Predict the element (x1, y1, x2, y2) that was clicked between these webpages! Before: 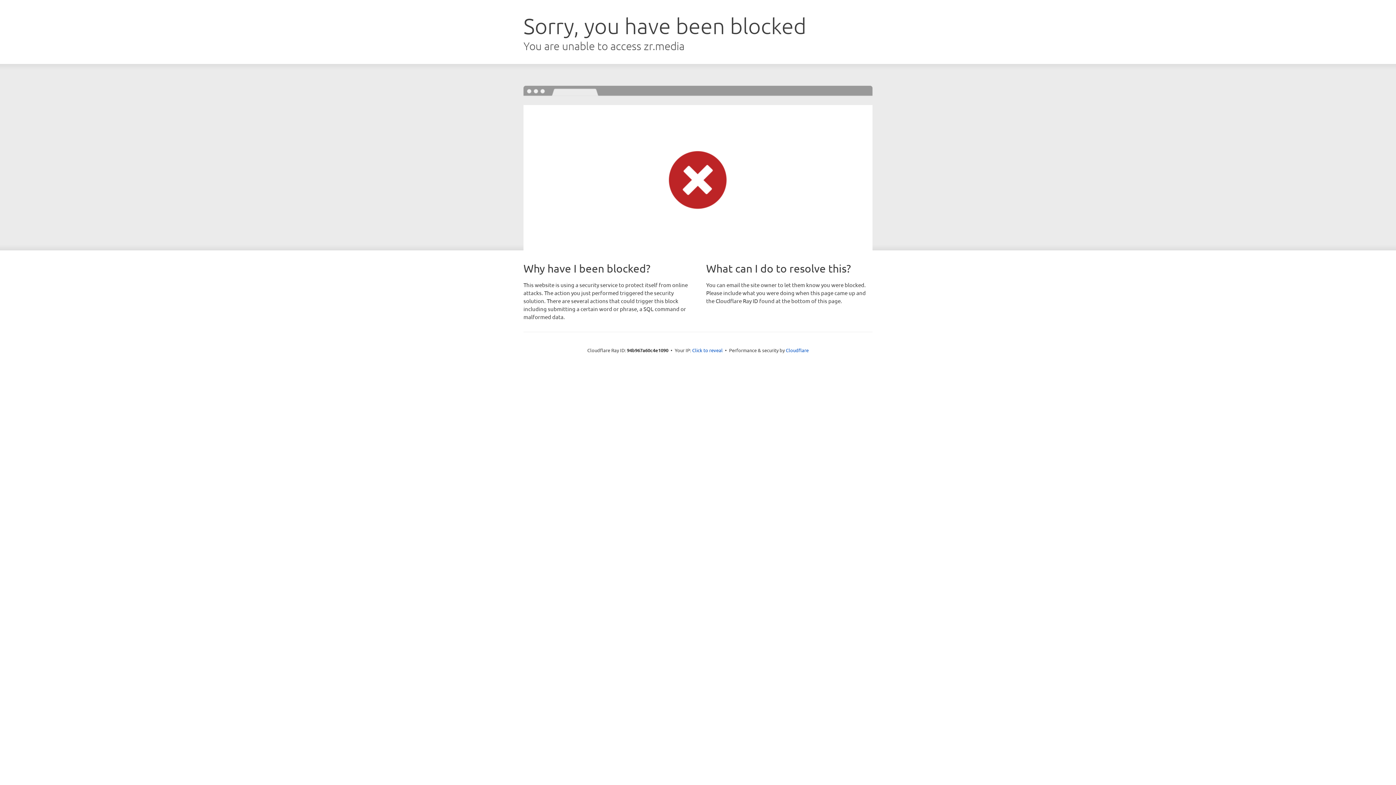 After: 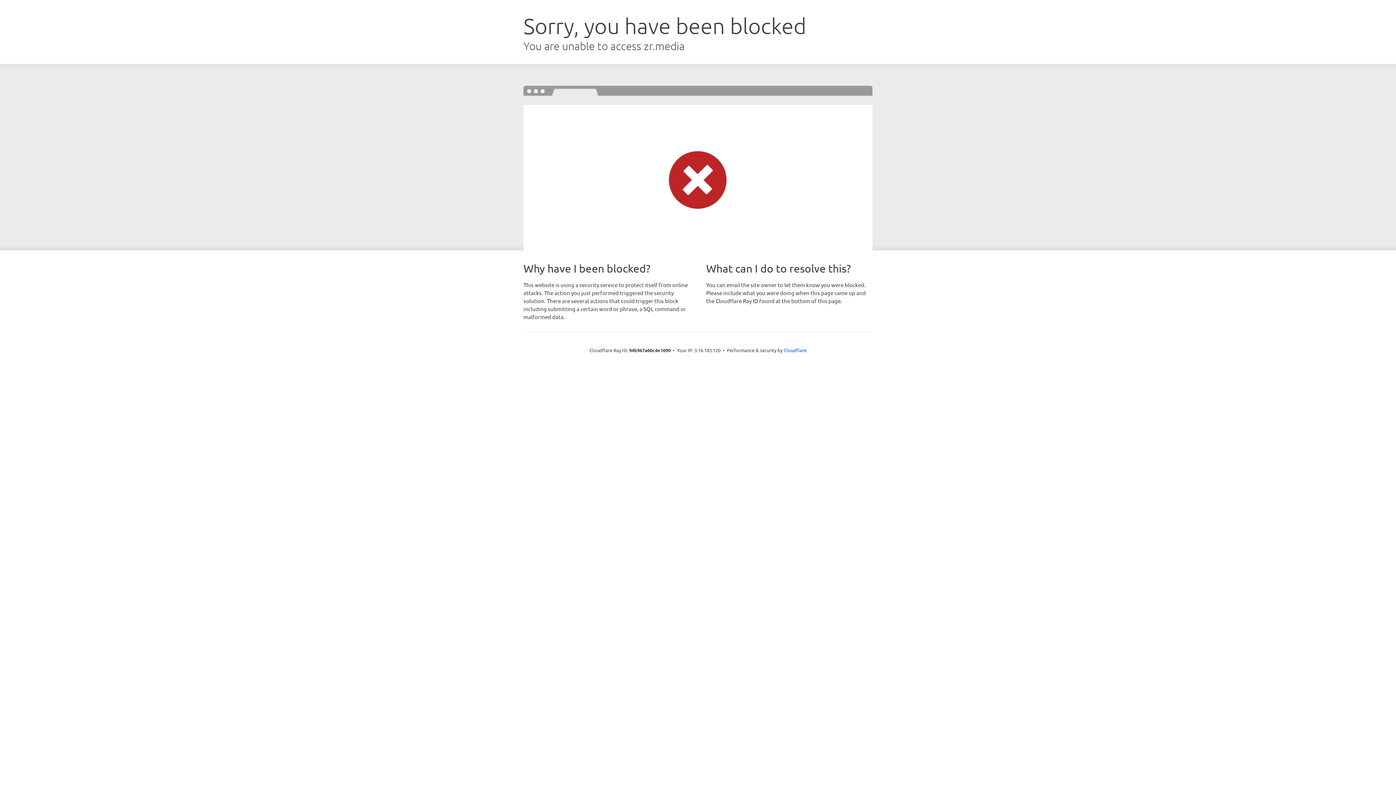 Action: label: Click to reveal bbox: (692, 346, 722, 353)